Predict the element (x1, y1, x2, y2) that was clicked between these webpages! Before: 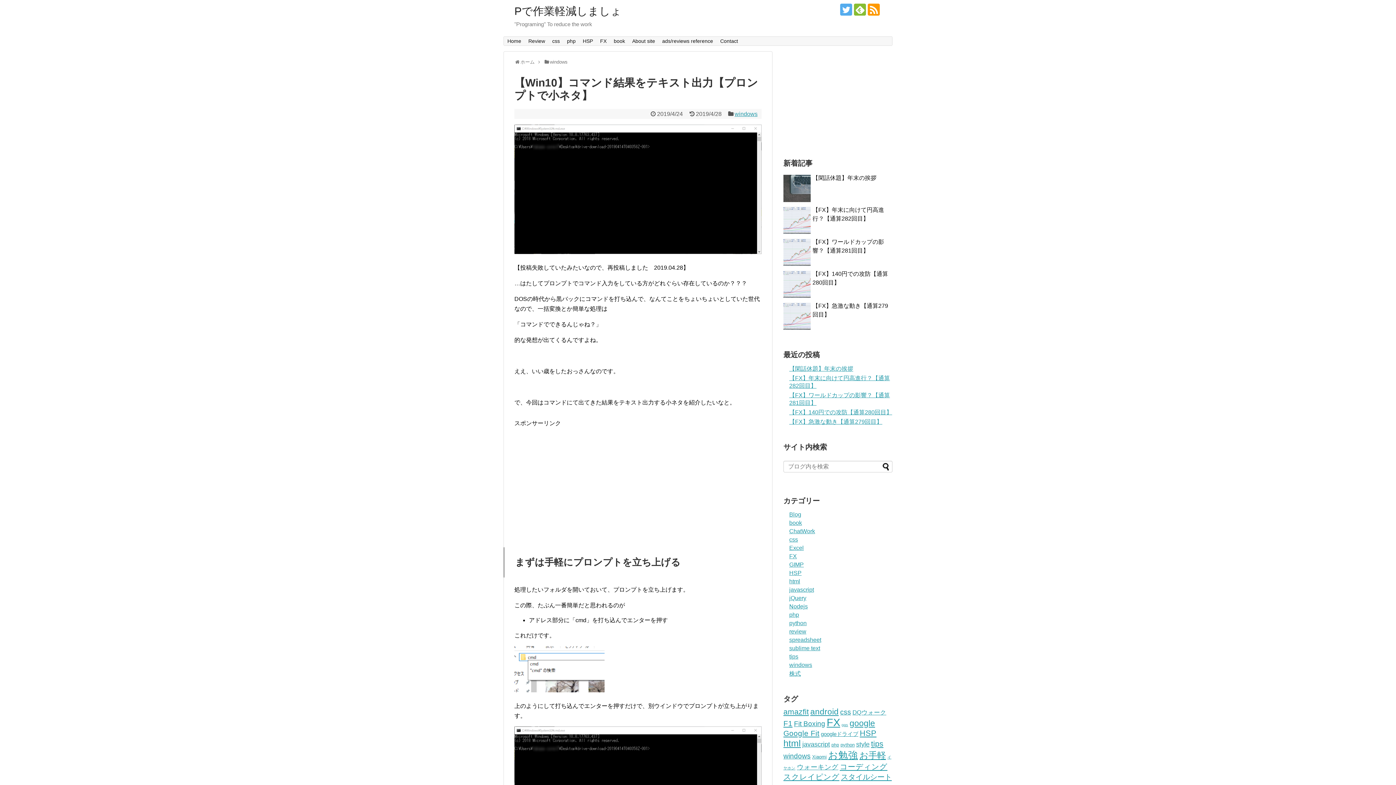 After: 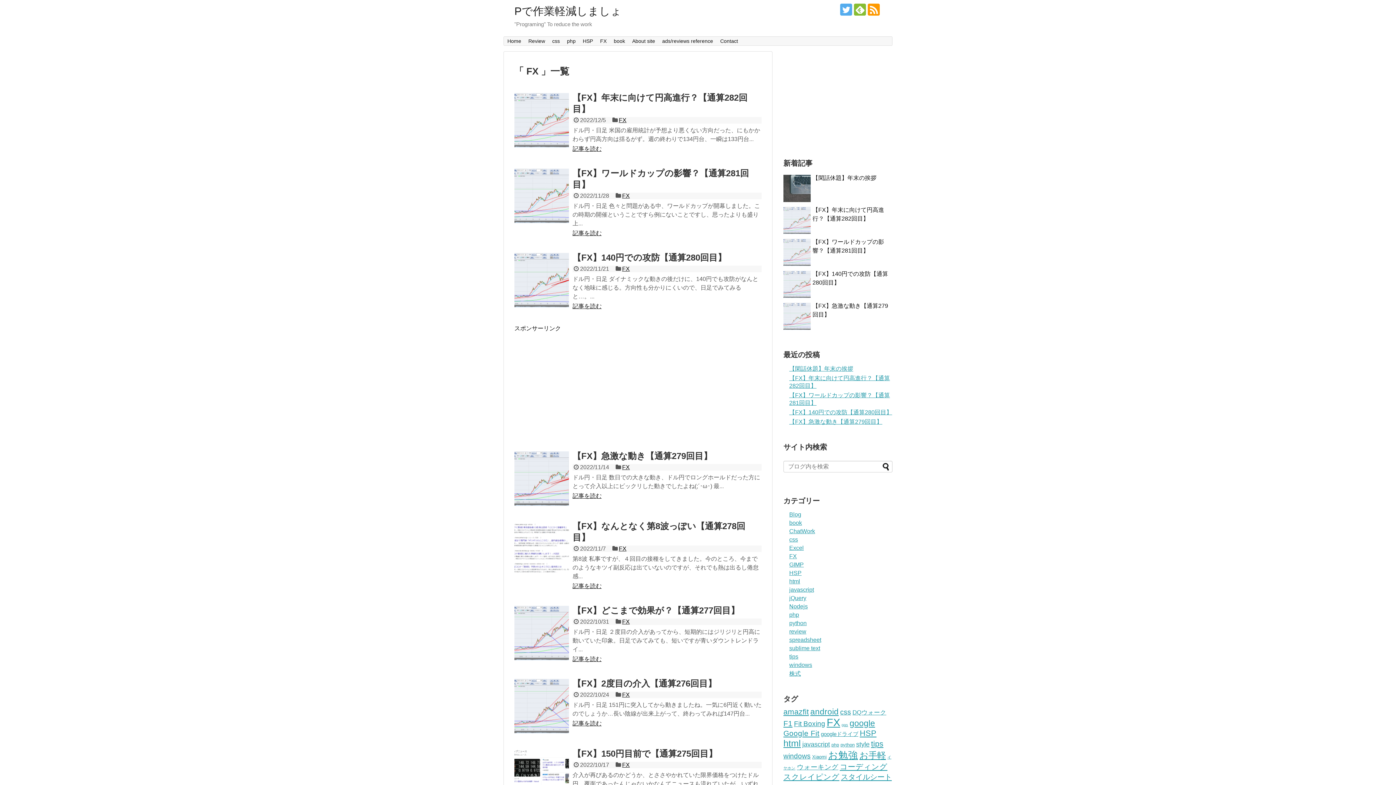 Action: bbox: (826, 717, 840, 728) label: FX (290個の項目)